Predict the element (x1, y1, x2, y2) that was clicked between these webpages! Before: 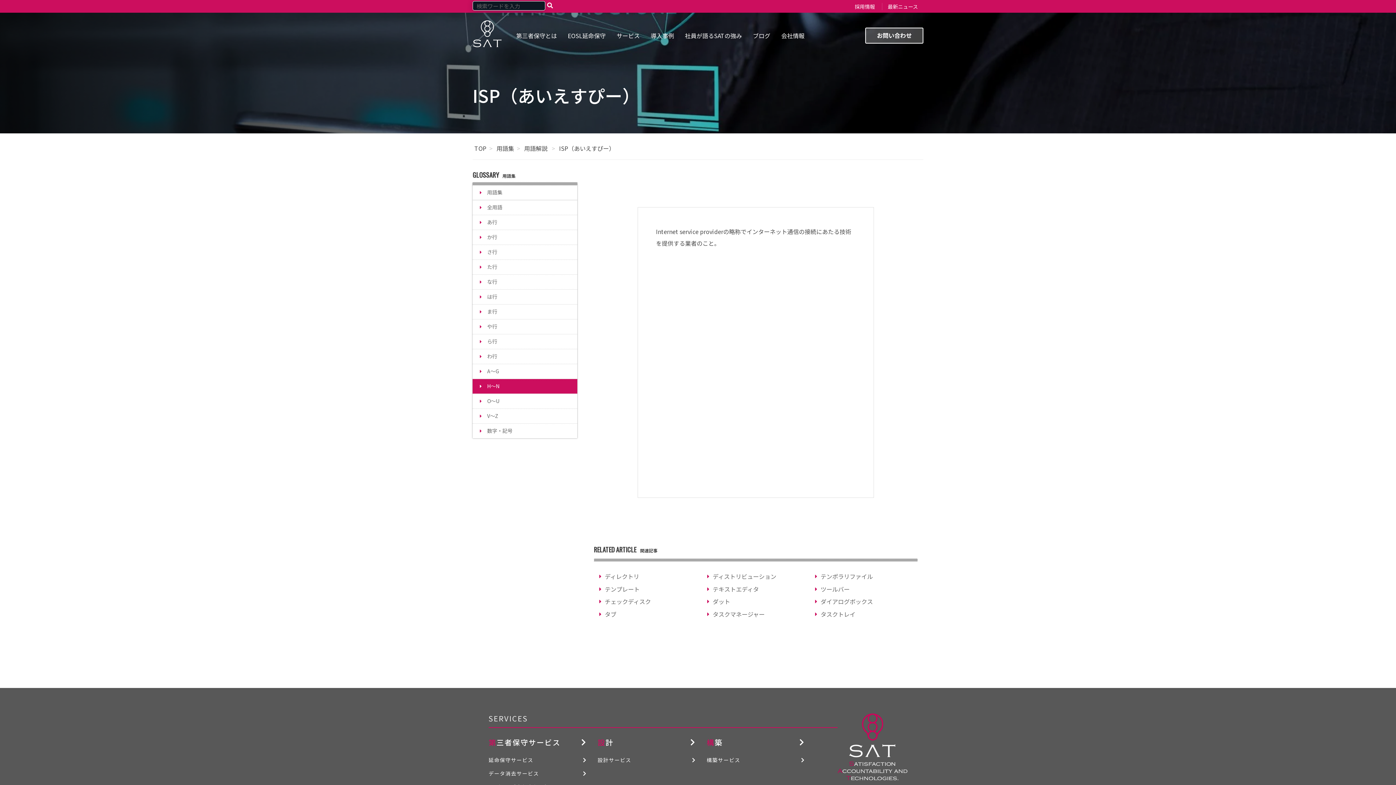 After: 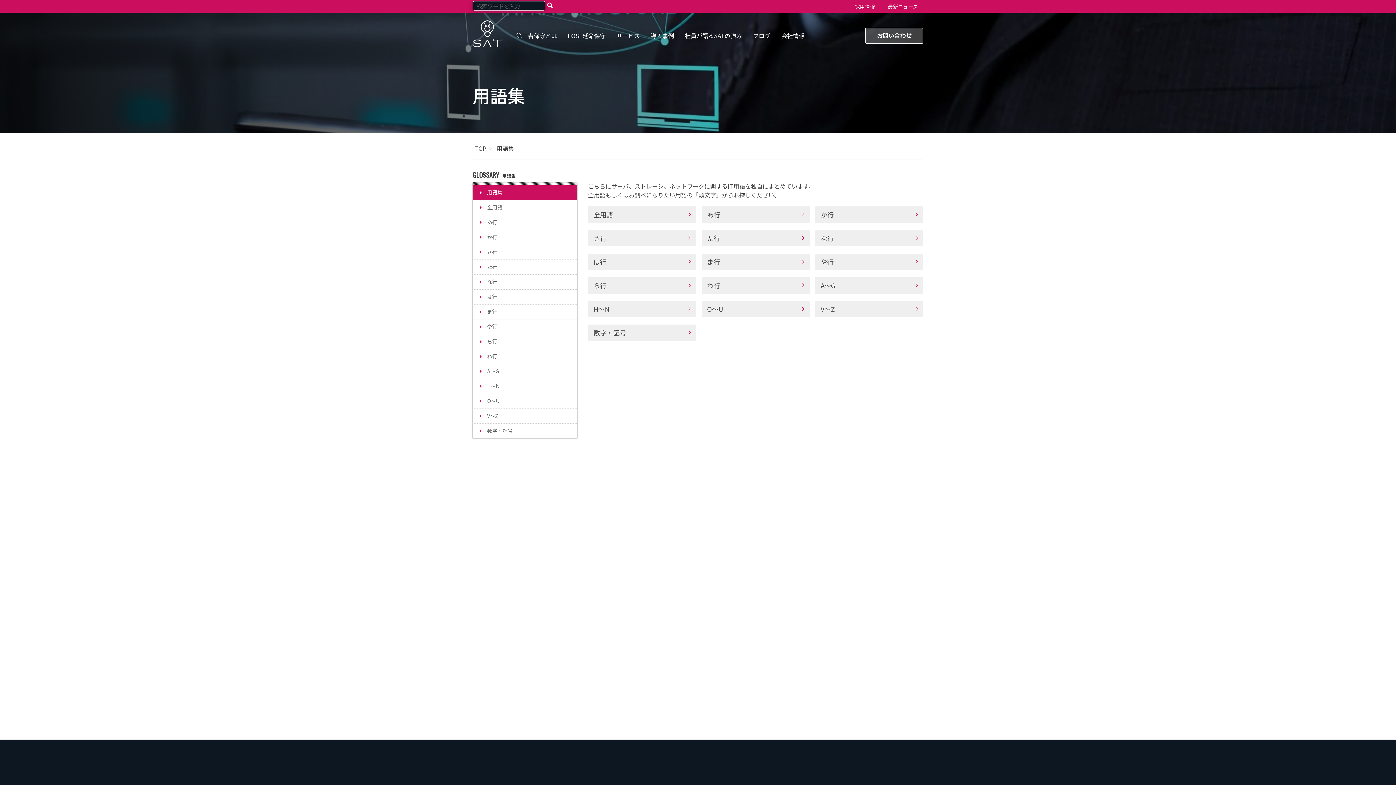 Action: label: 用語集 bbox: (494, 144, 516, 152)